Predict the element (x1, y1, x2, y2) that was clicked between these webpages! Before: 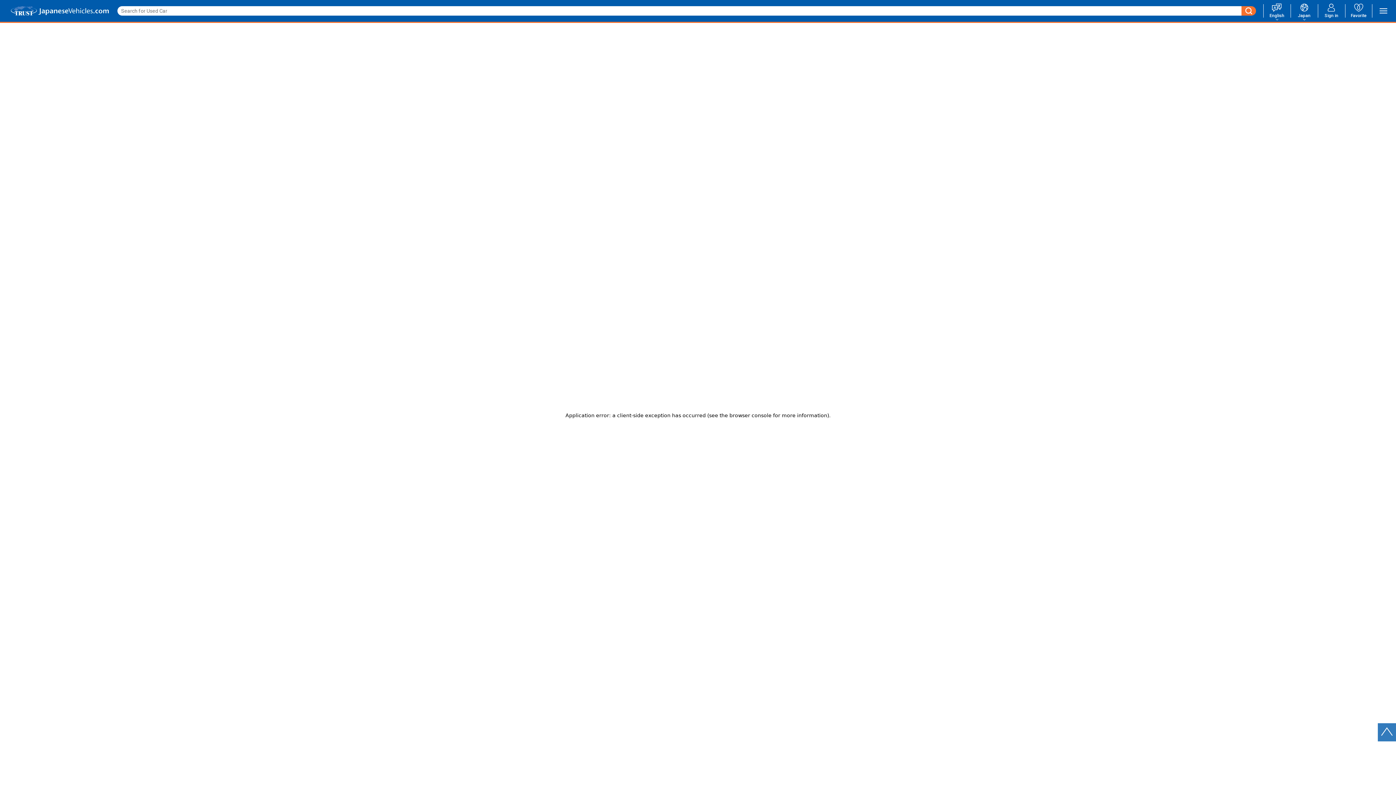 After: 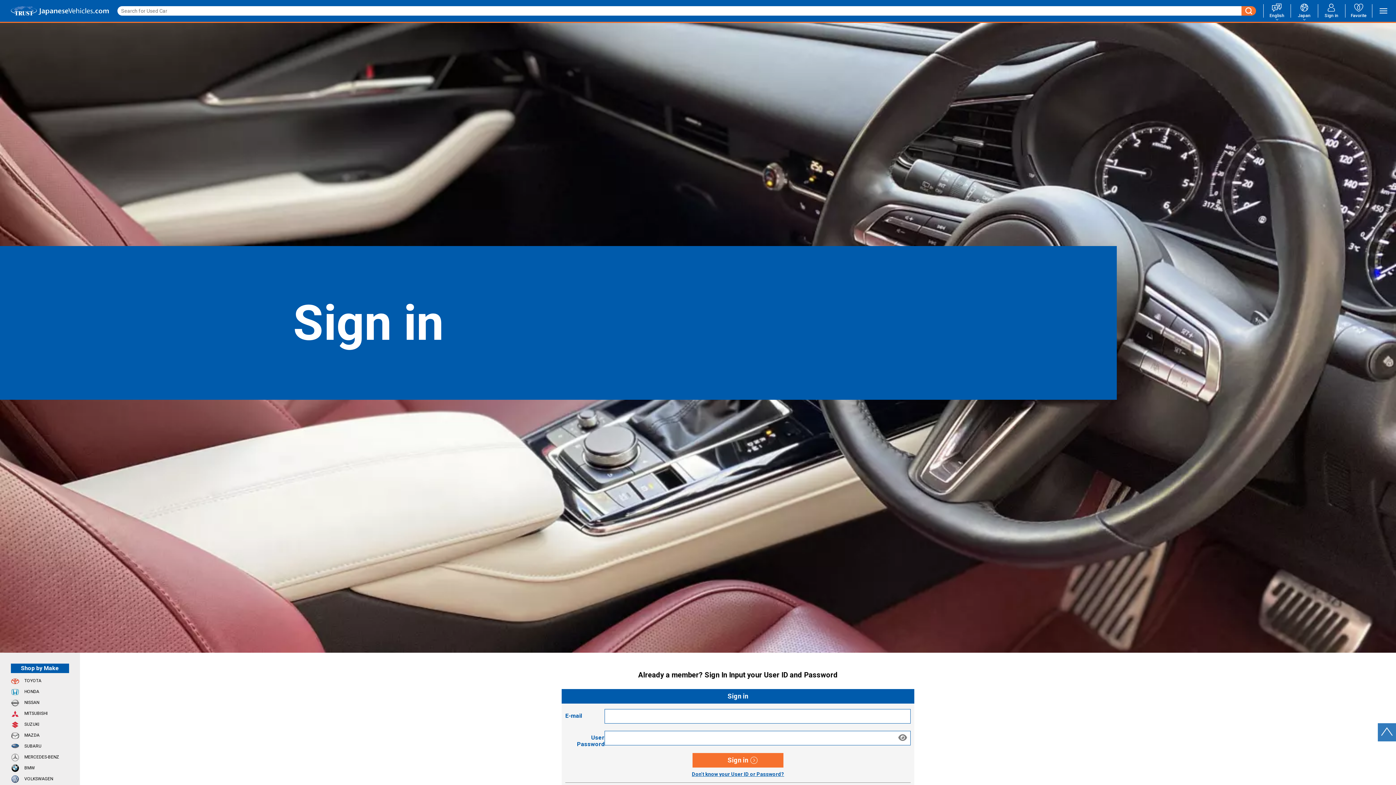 Action: bbox: (1318, 3, 1345, 18) label: Sign in